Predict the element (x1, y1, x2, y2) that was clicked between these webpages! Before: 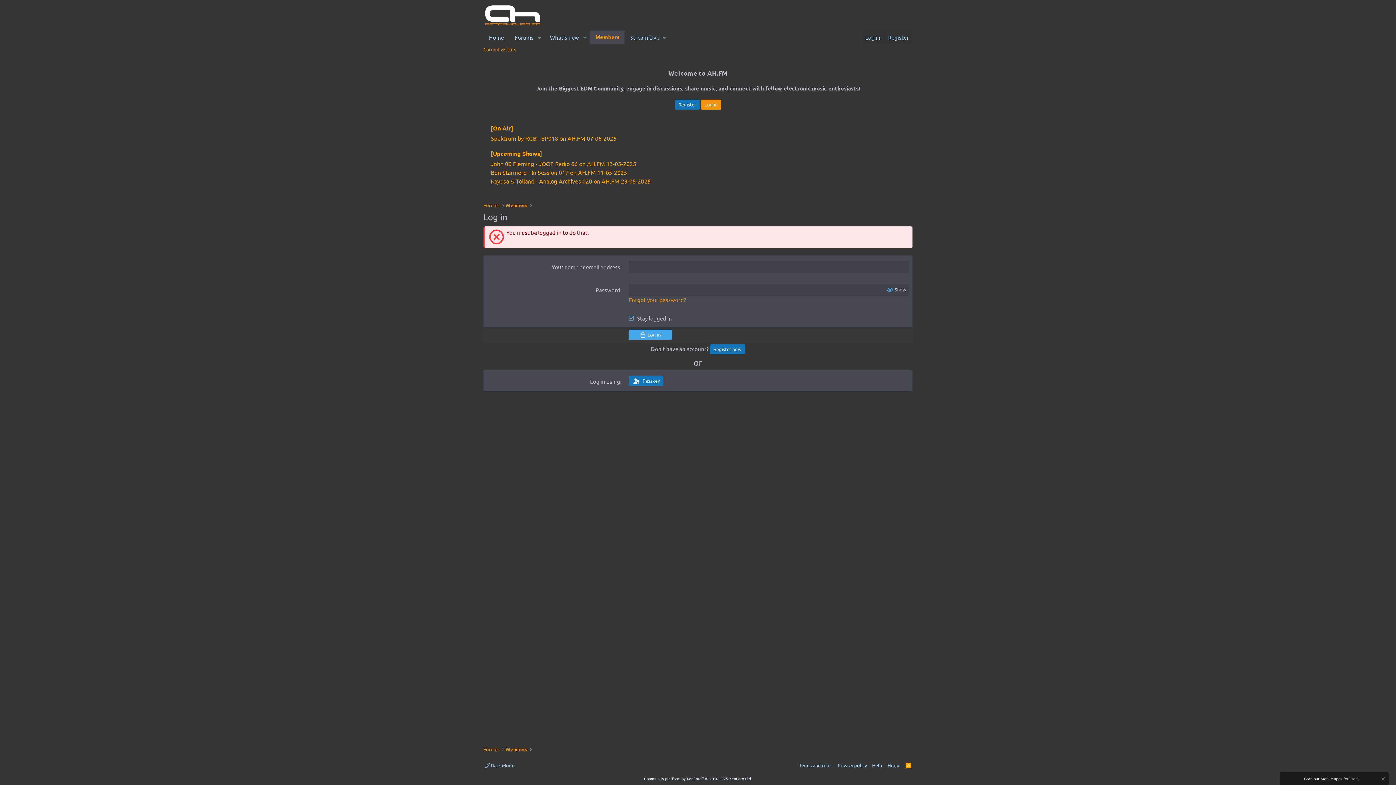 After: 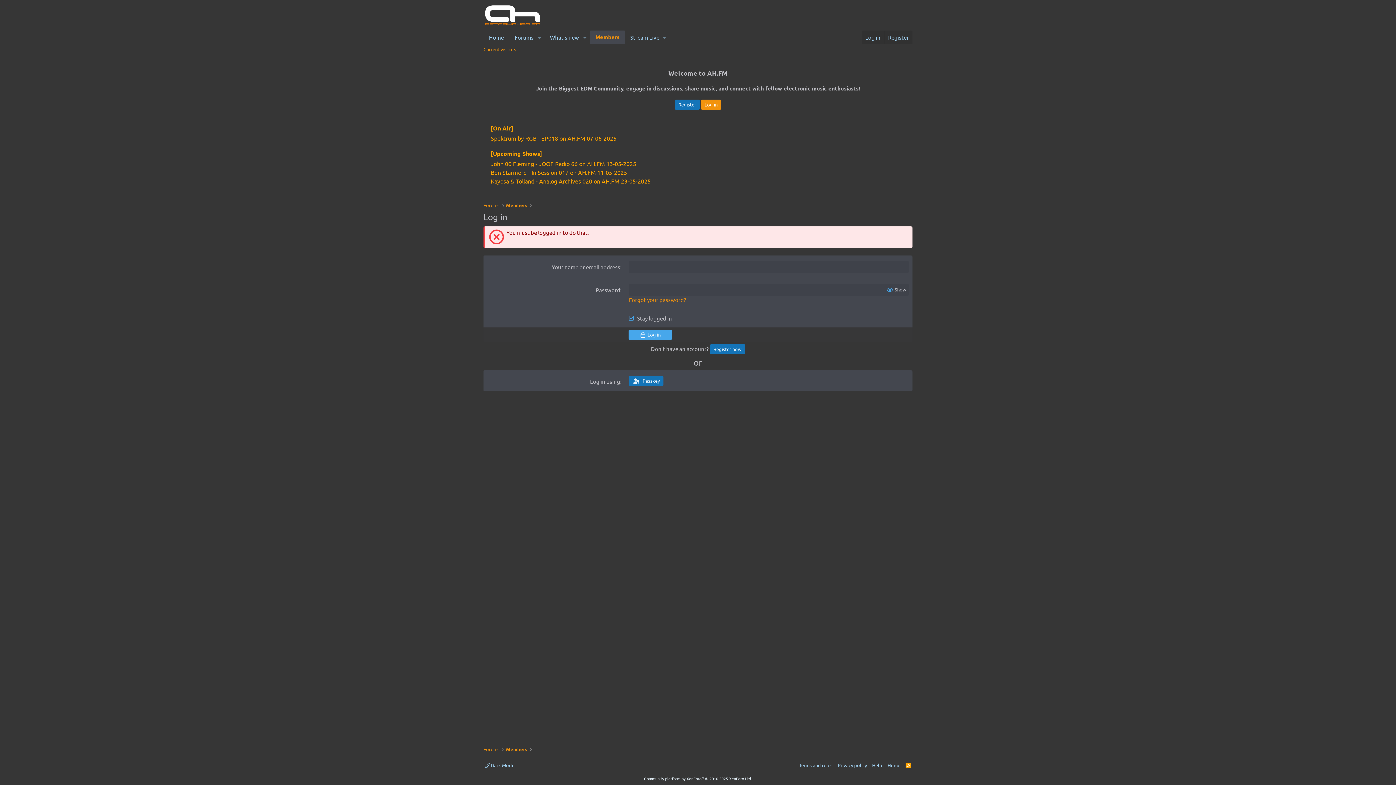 Action: label: Dismiss notice bbox: (1379, 776, 1385, 783)